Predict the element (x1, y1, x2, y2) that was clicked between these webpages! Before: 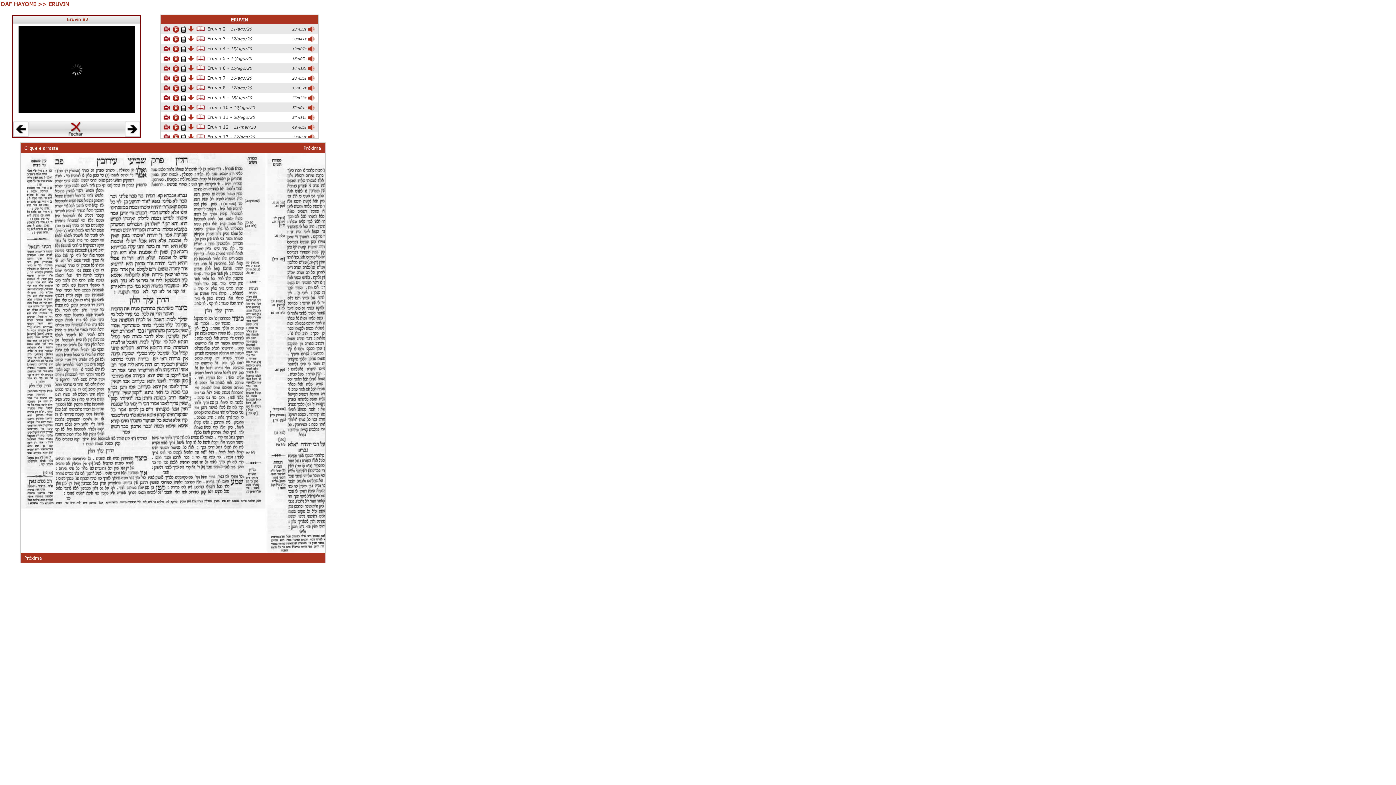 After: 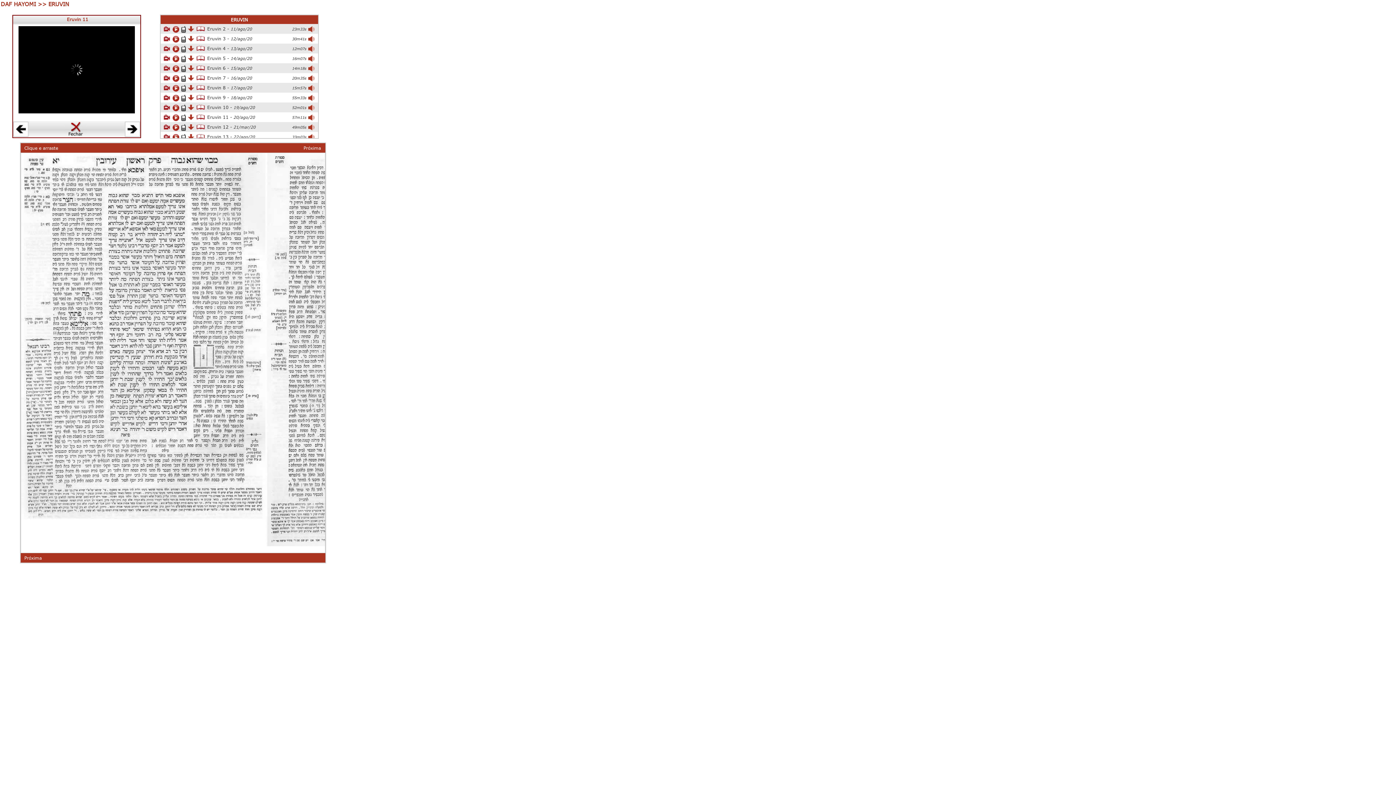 Action: bbox: (162, 115, 170, 120)